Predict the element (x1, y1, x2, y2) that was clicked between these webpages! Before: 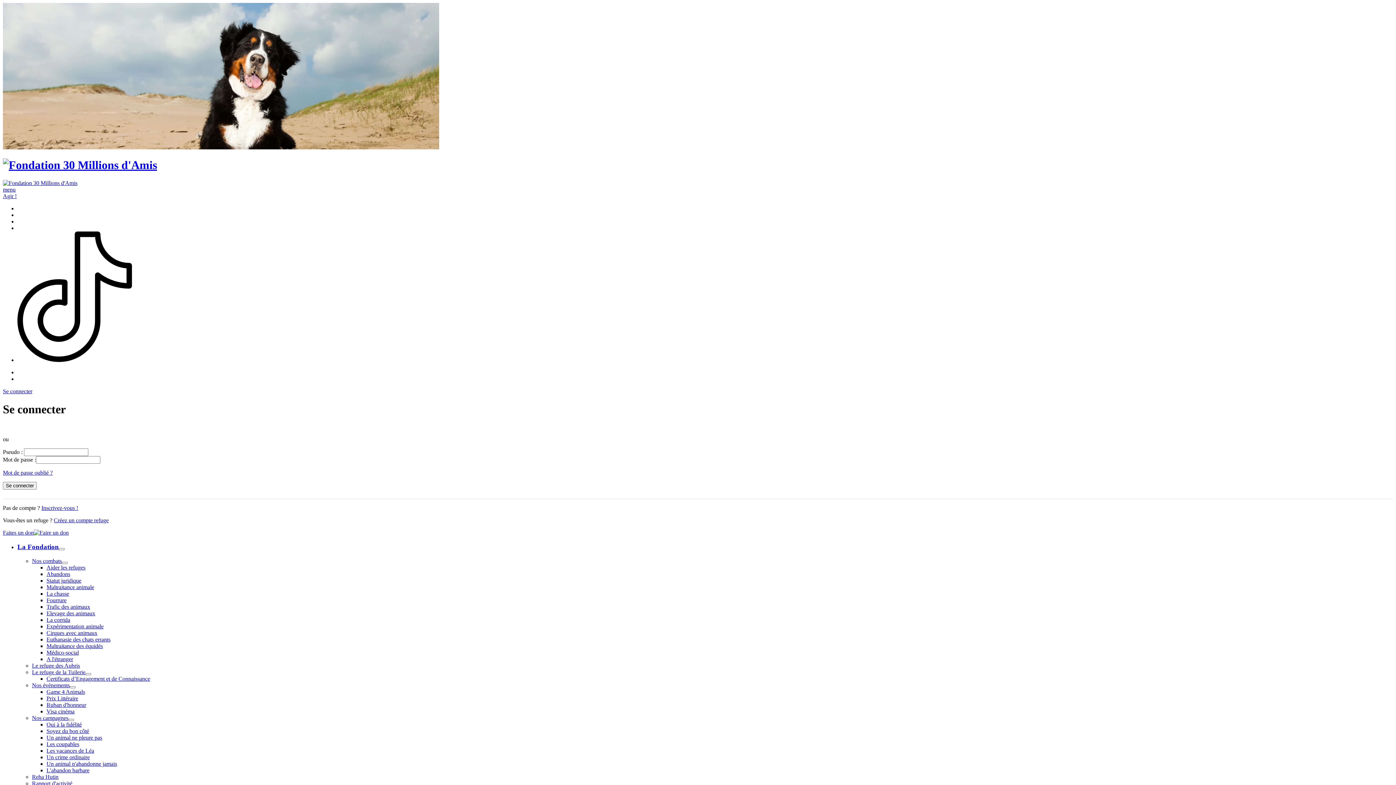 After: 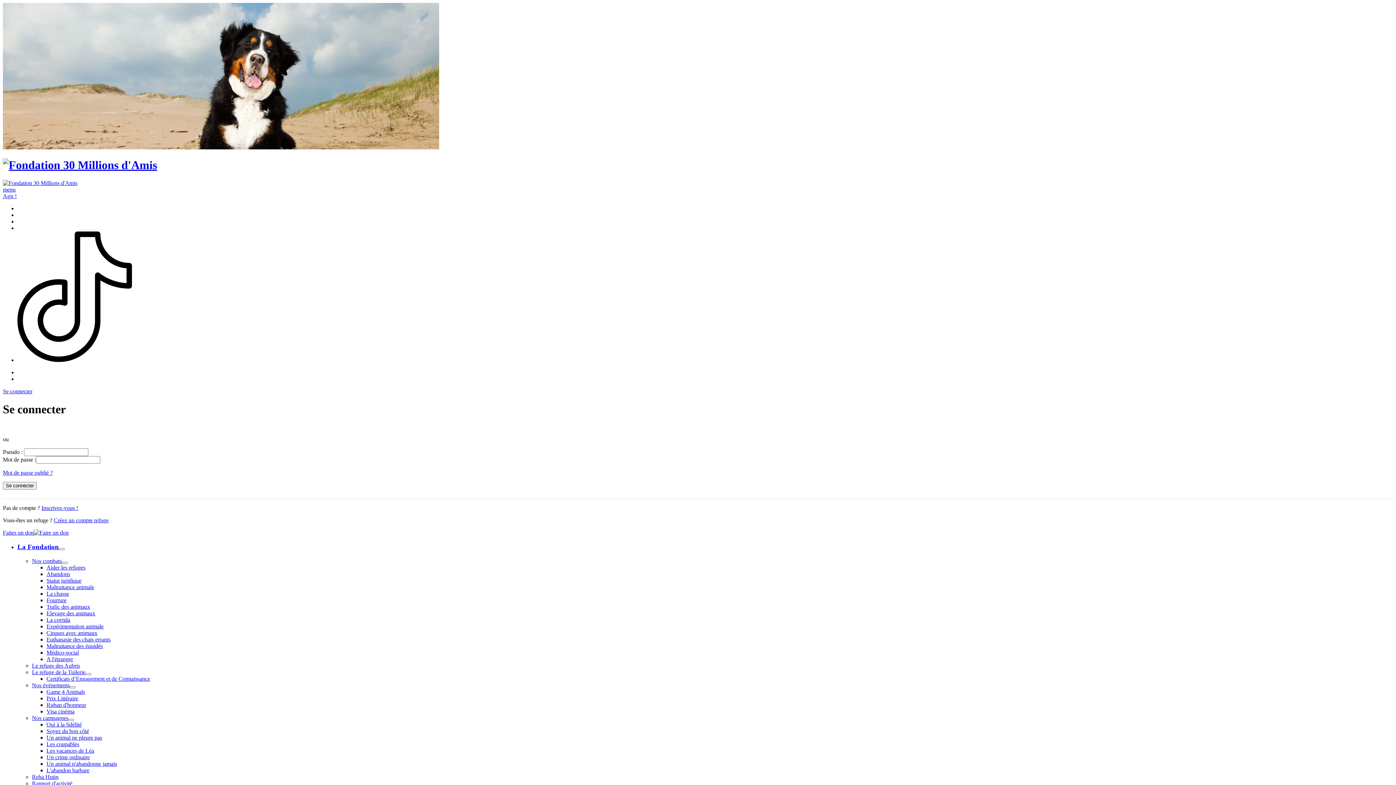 Action: bbox: (2, 529, 68, 536) label: Faites un don